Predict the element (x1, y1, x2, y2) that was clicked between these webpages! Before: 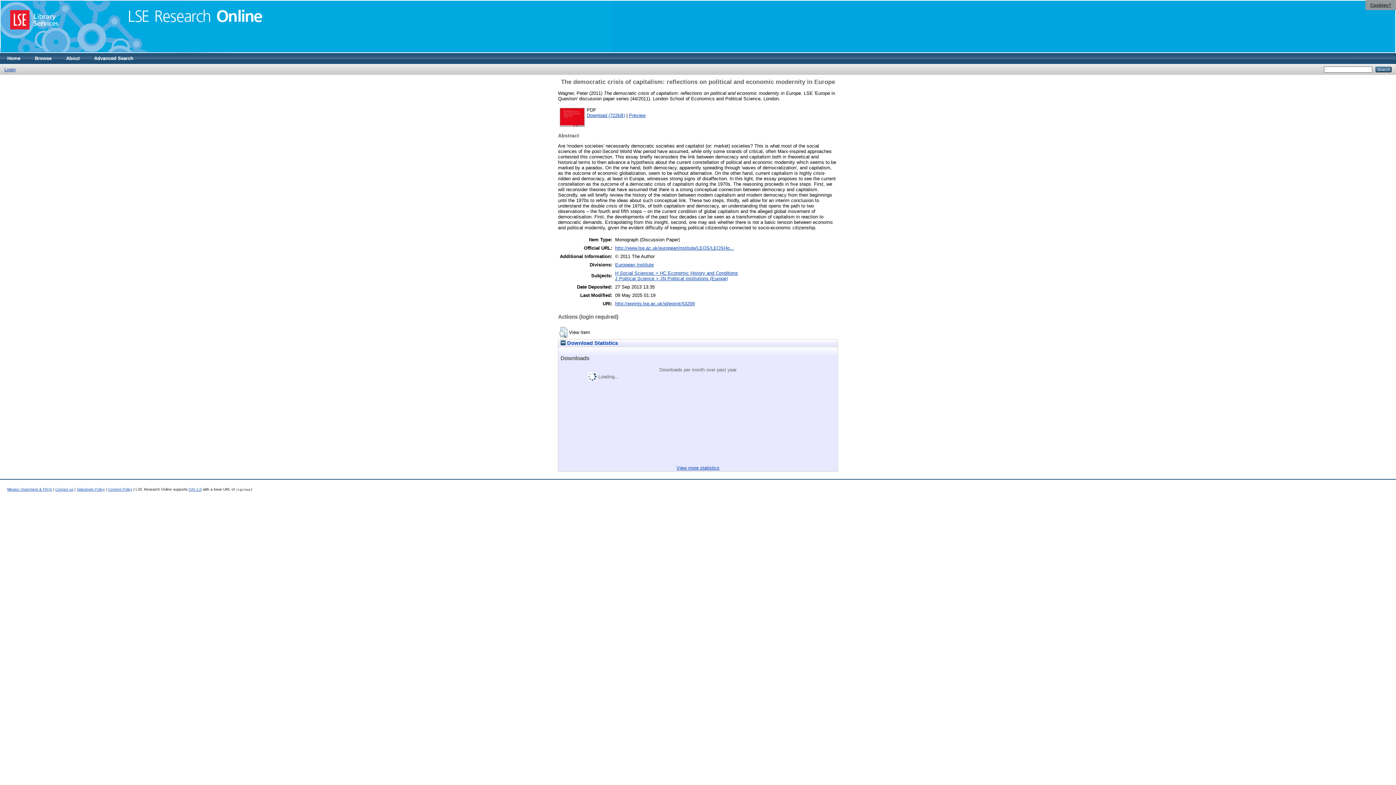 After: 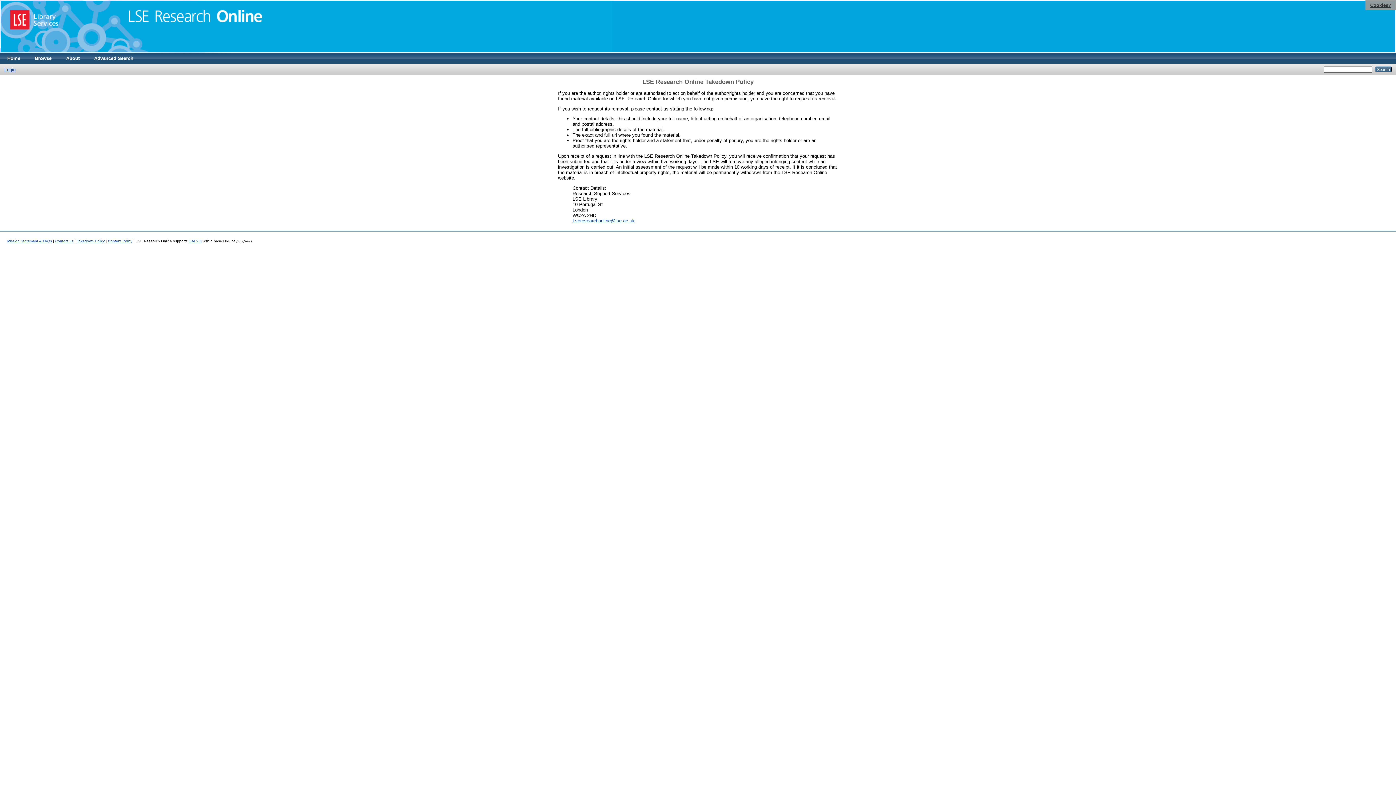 Action: bbox: (76, 487, 104, 491) label: Takedown Policy